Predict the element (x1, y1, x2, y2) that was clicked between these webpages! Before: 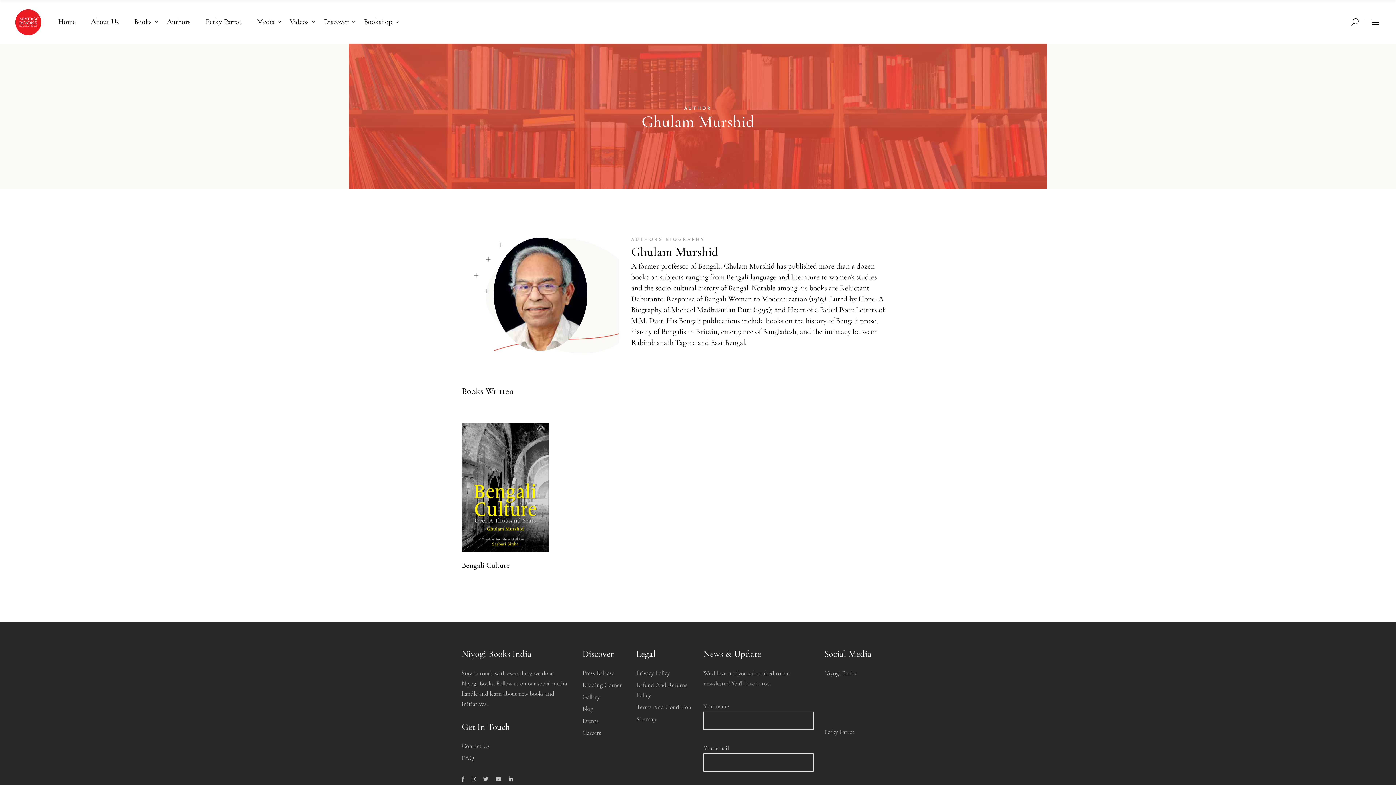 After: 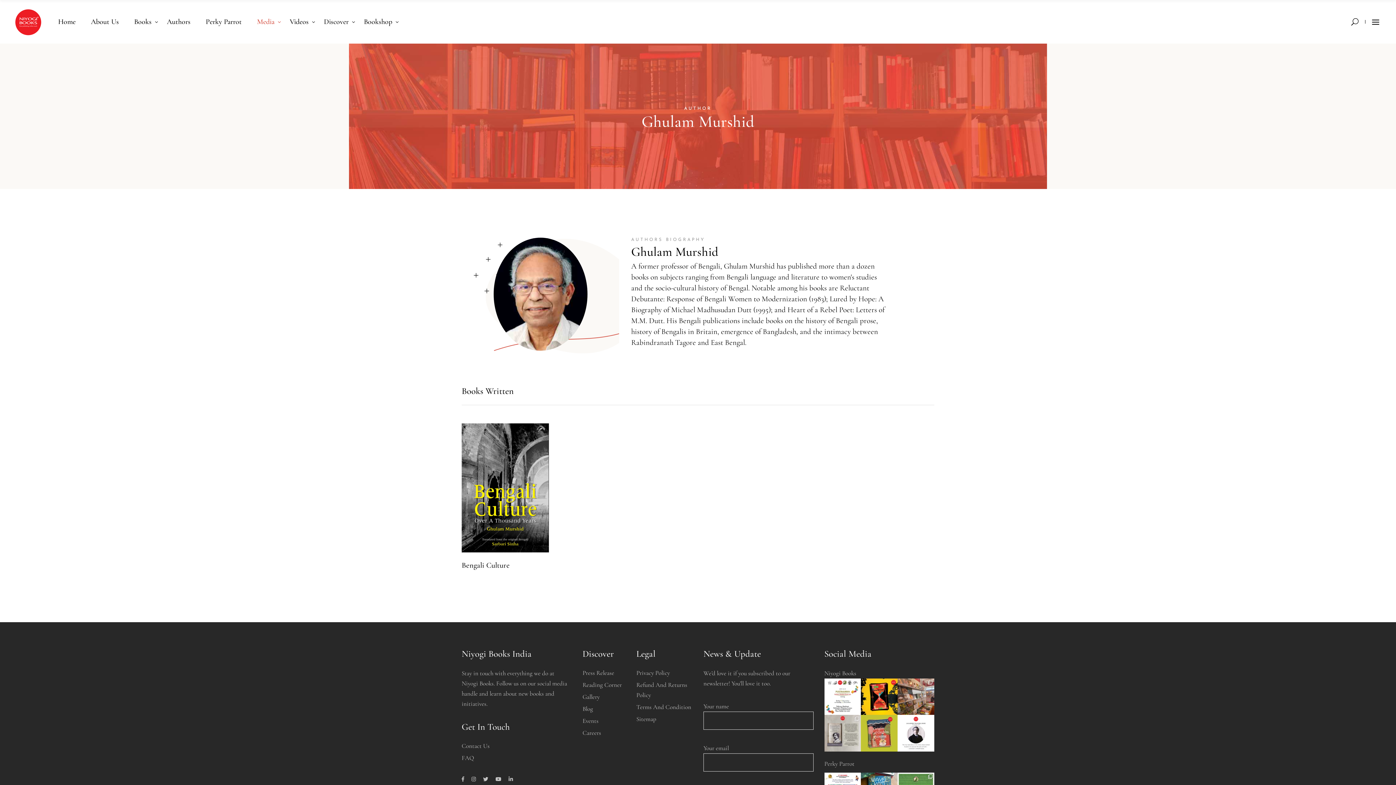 Action: bbox: (249, 0, 282, 43) label: Media